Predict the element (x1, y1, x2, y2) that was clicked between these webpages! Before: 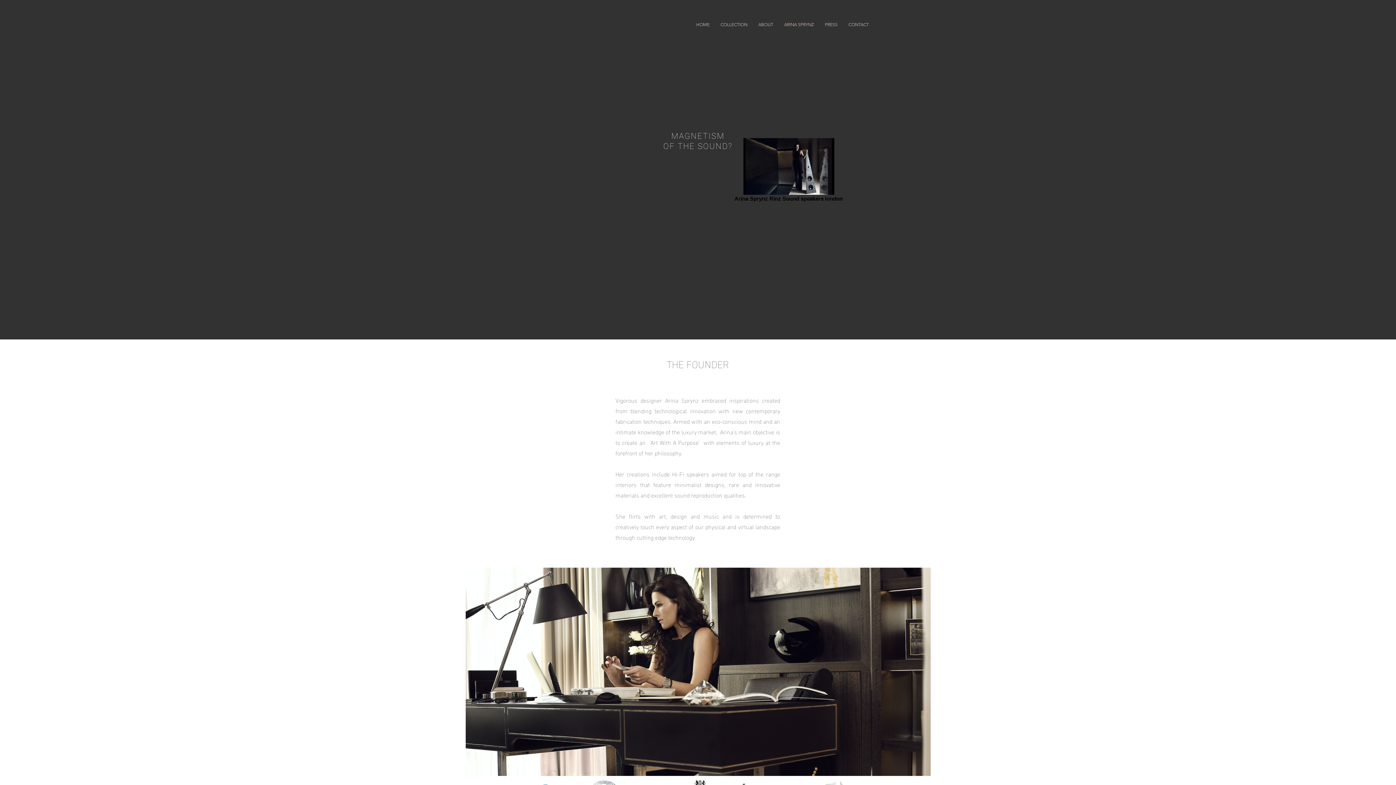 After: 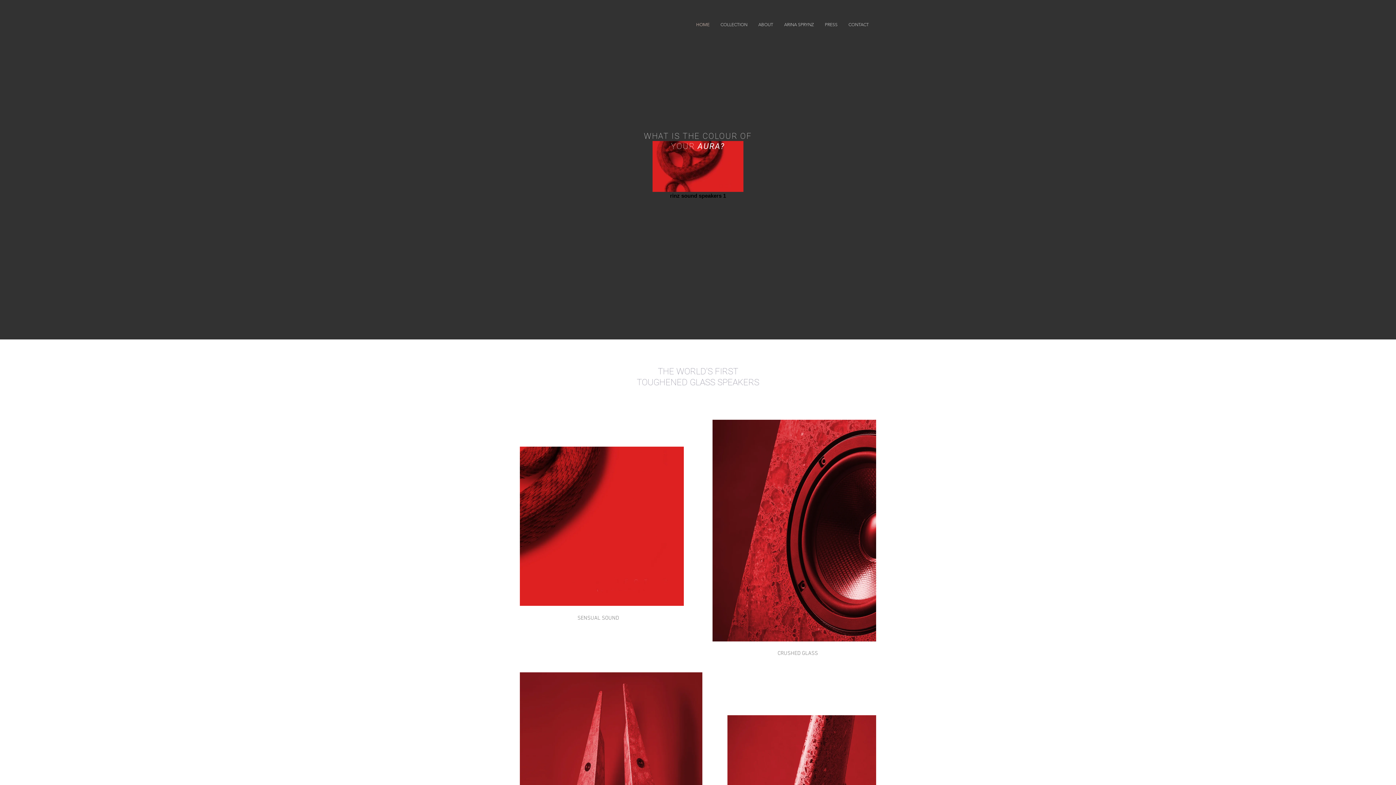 Action: bbox: (690, 15, 715, 33) label: HOME